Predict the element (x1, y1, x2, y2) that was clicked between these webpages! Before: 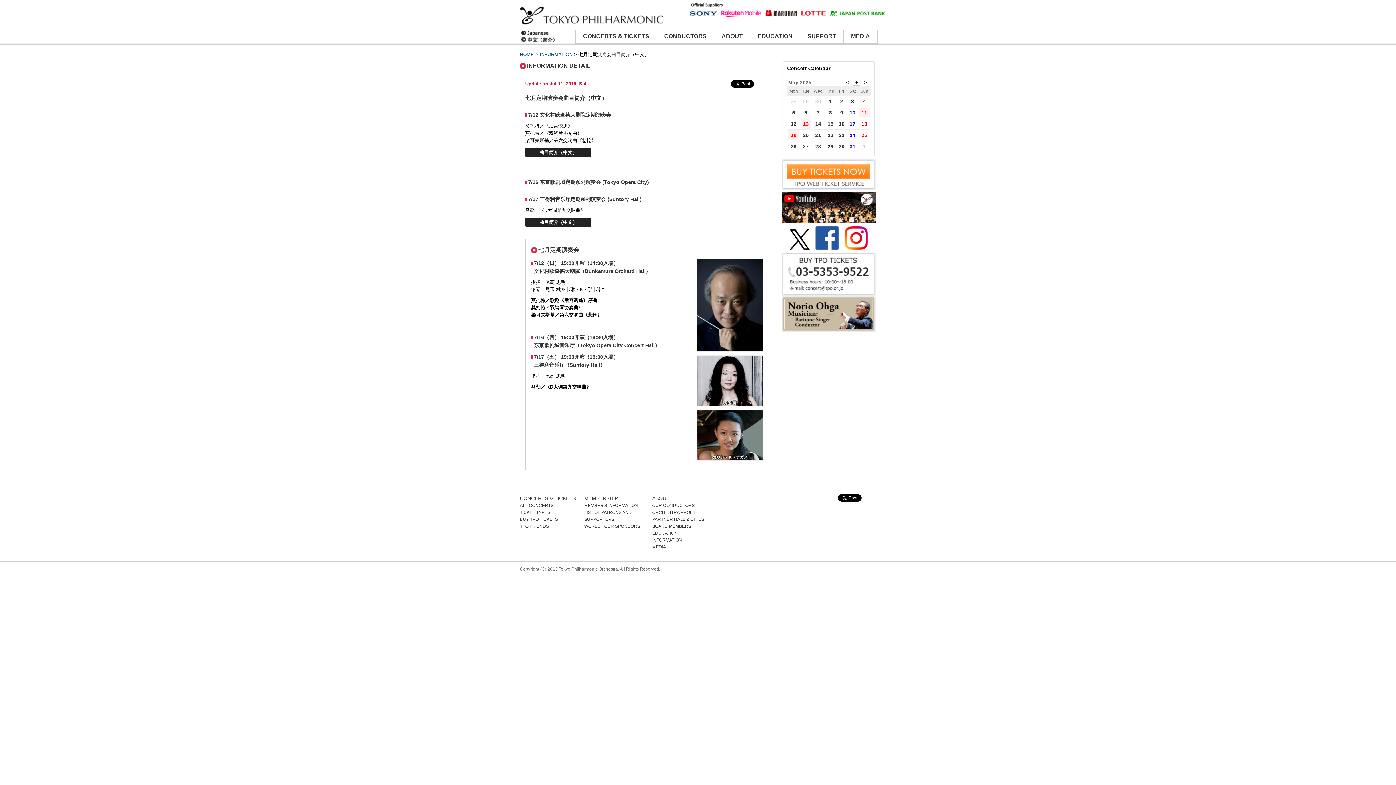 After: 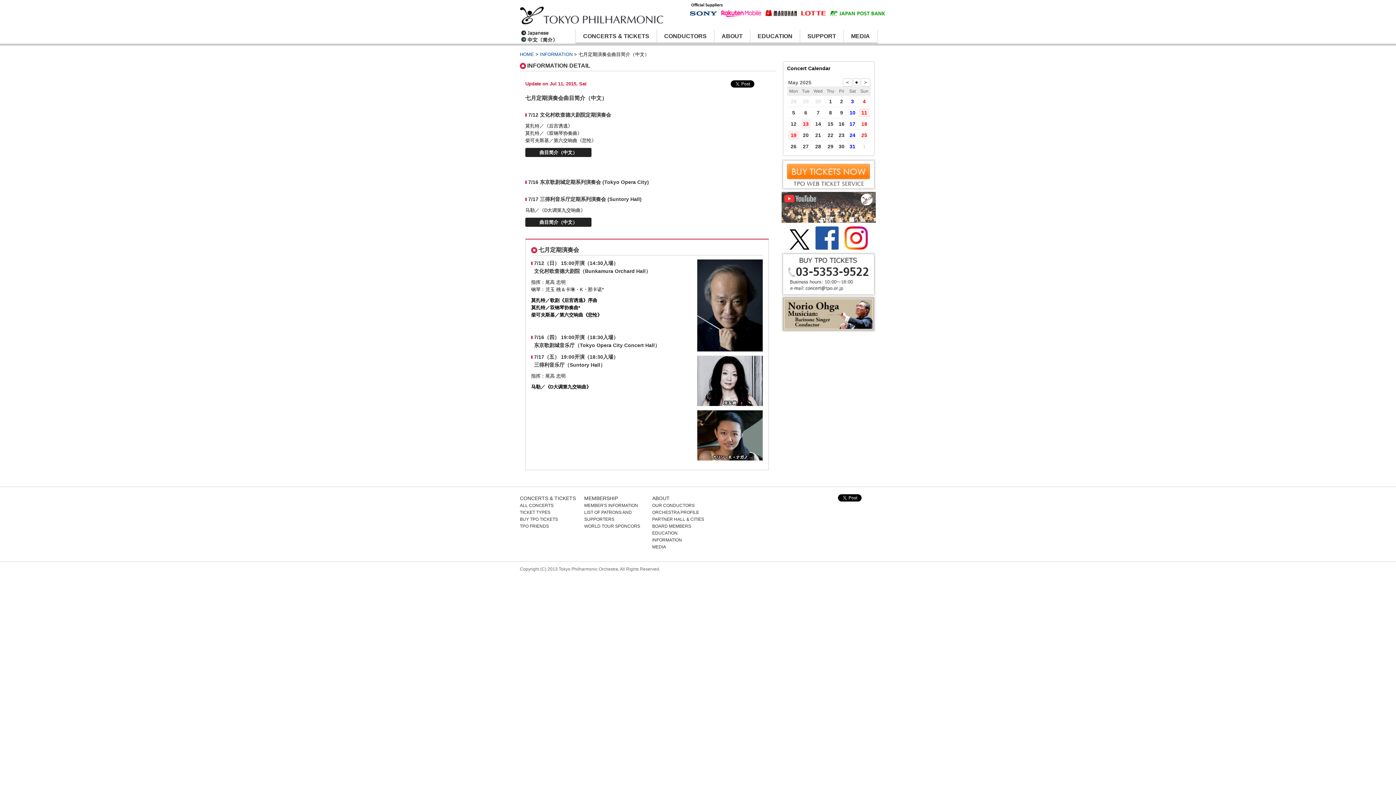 Action: bbox: (781, 220, 876, 225)